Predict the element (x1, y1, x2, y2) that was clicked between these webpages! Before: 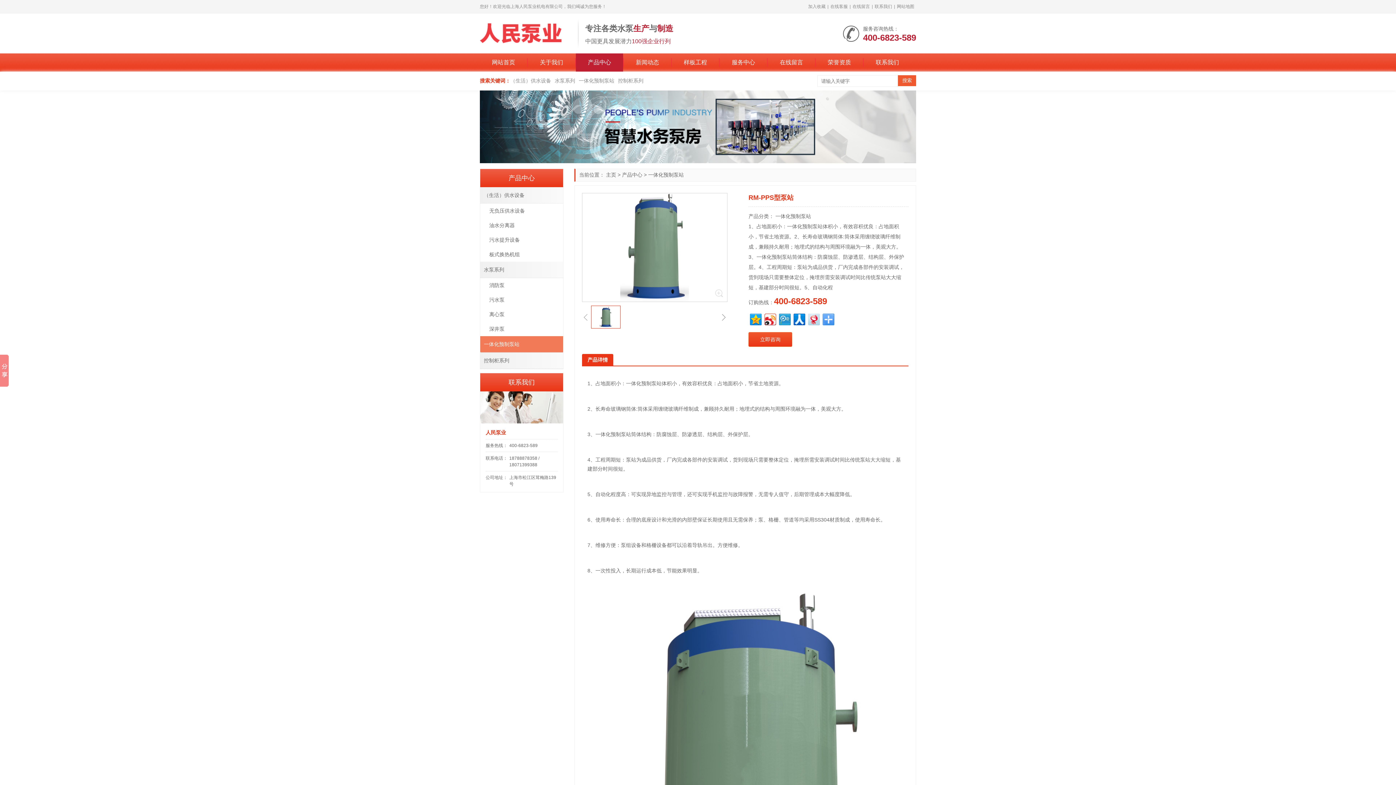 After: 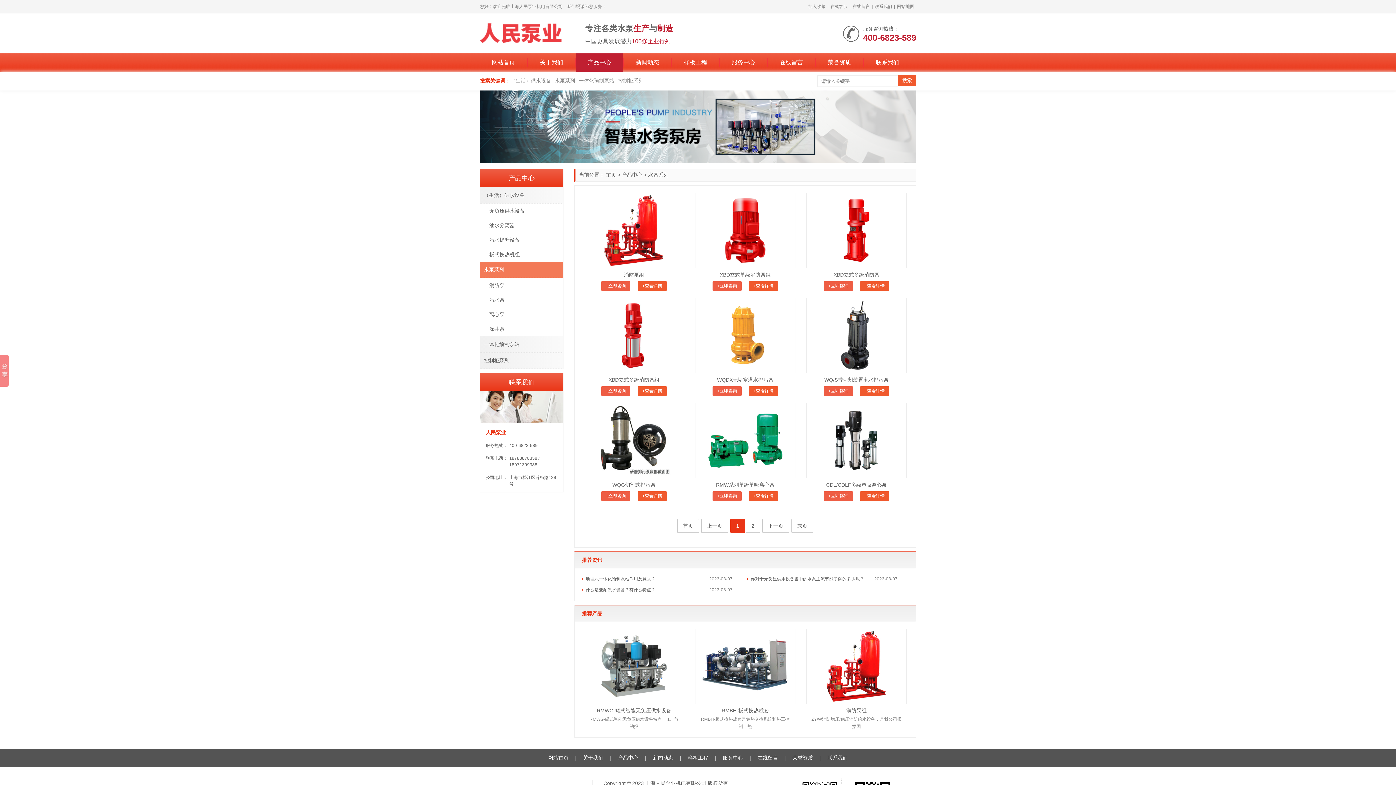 Action: label: 水泵系列 bbox: (480, 261, 563, 278)